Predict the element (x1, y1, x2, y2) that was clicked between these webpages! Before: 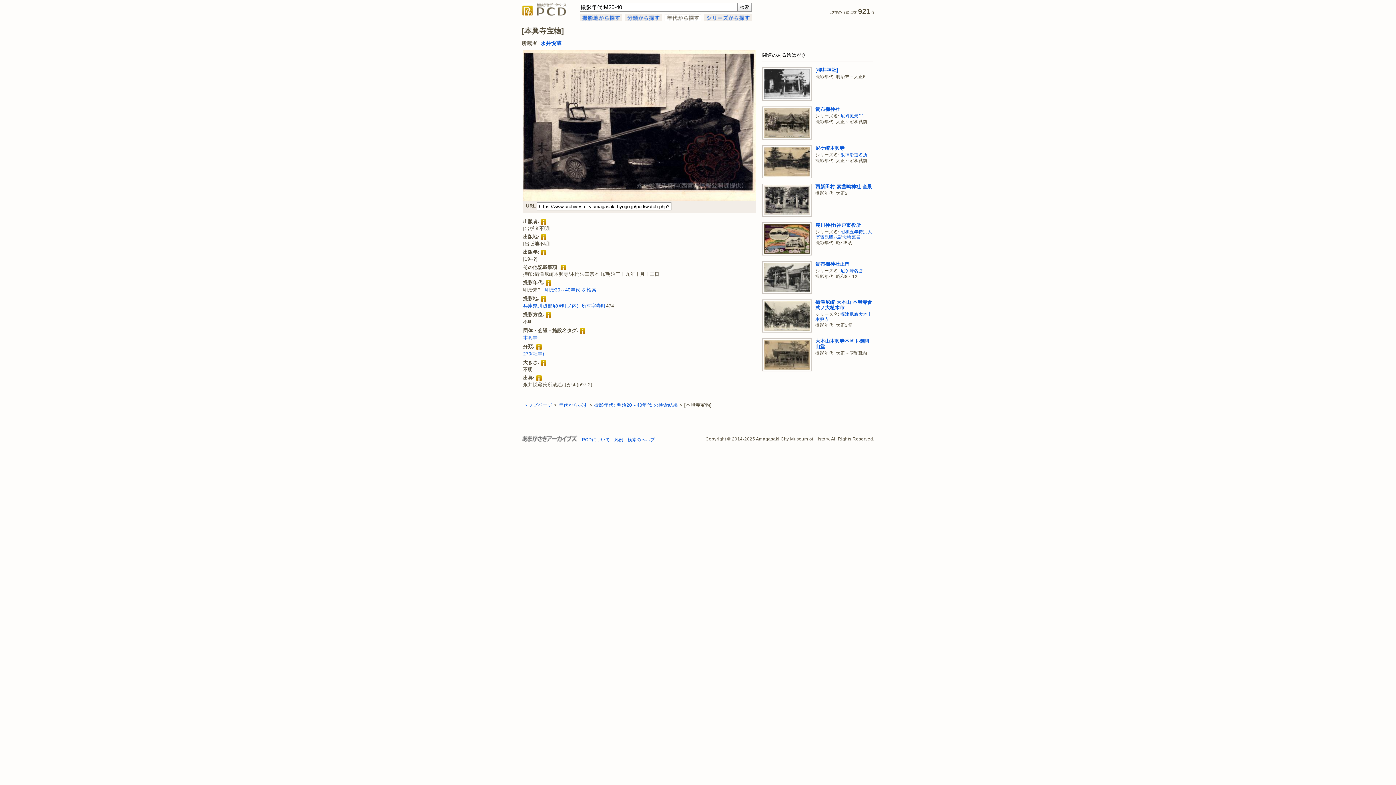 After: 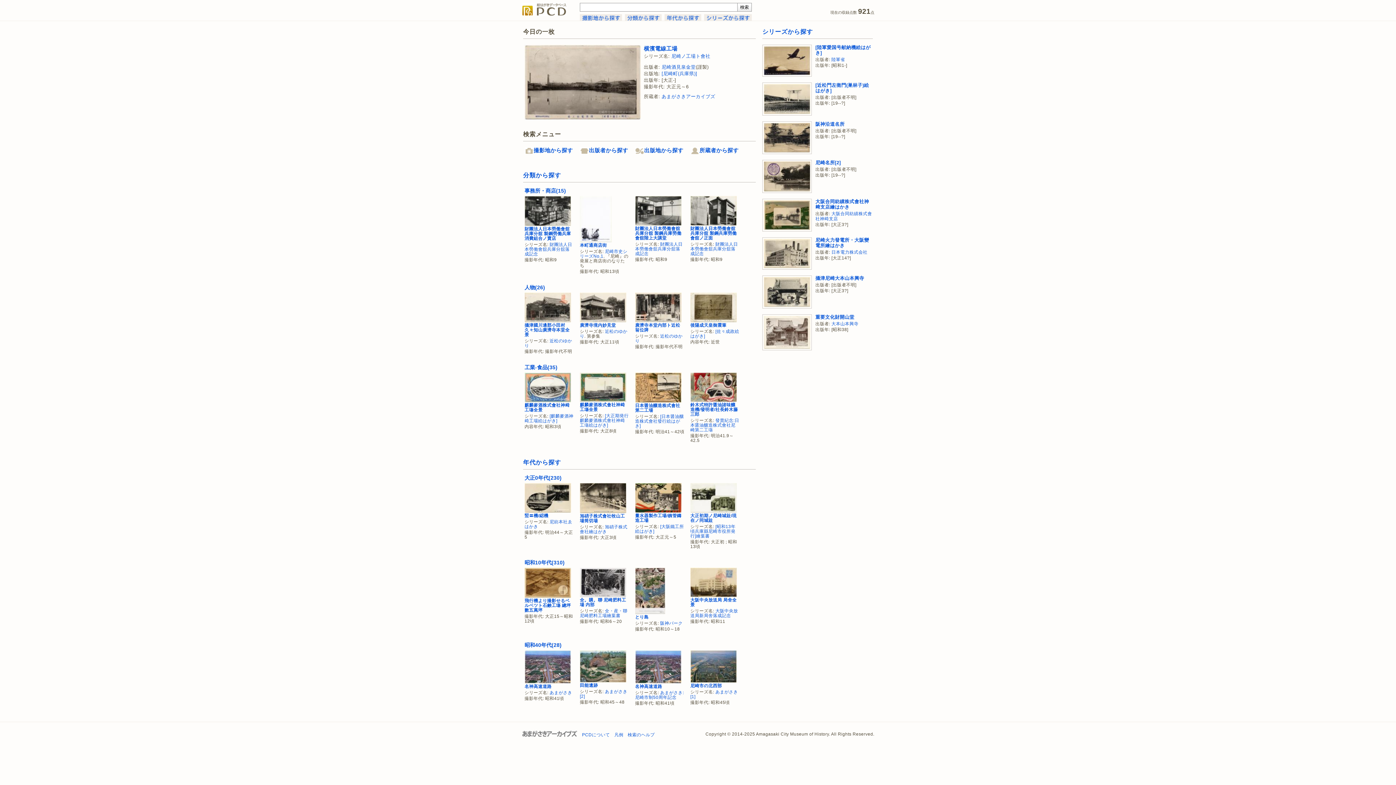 Action: bbox: (523, 402, 552, 408) label: トップページ